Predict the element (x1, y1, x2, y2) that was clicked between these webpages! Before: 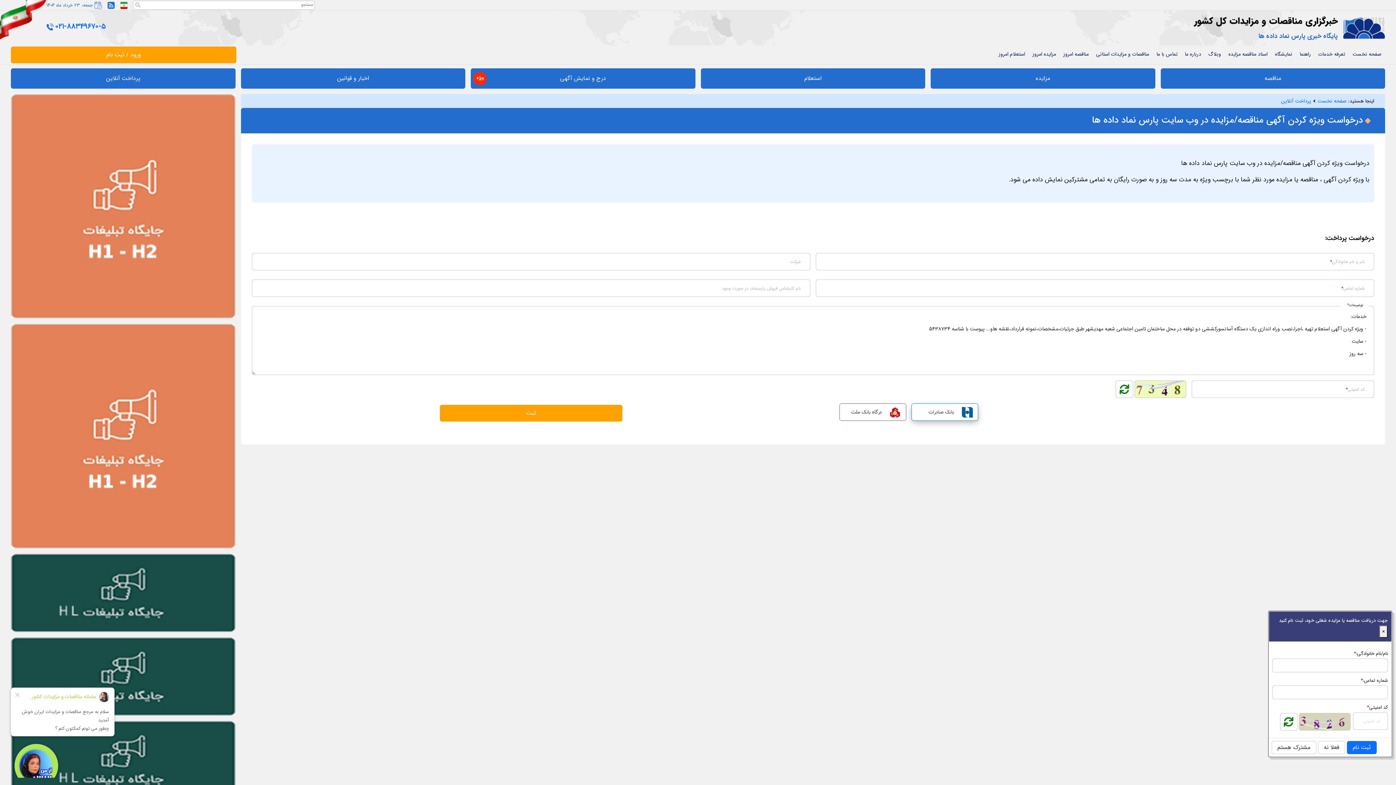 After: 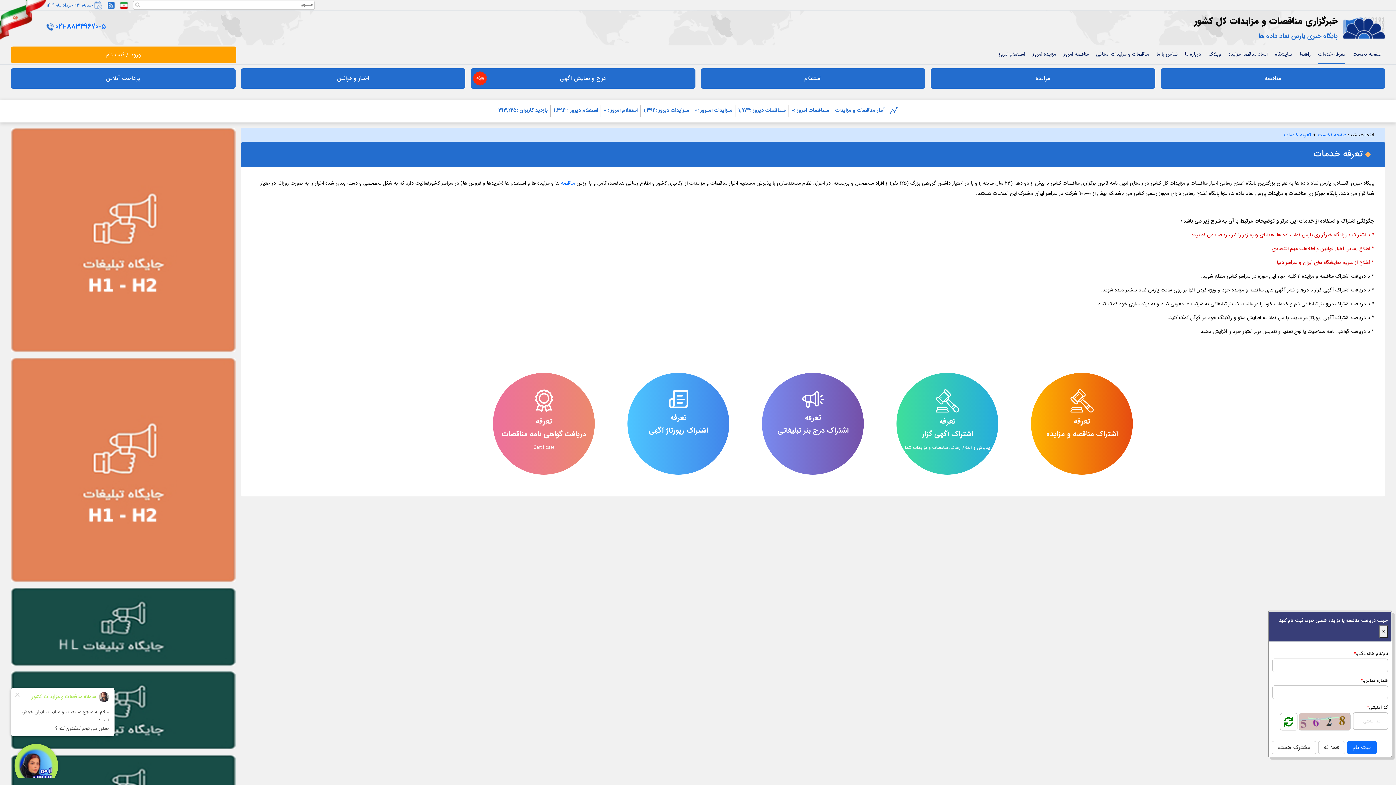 Action: label: تعرفه خدمات bbox: (1318, 45, 1345, 64)